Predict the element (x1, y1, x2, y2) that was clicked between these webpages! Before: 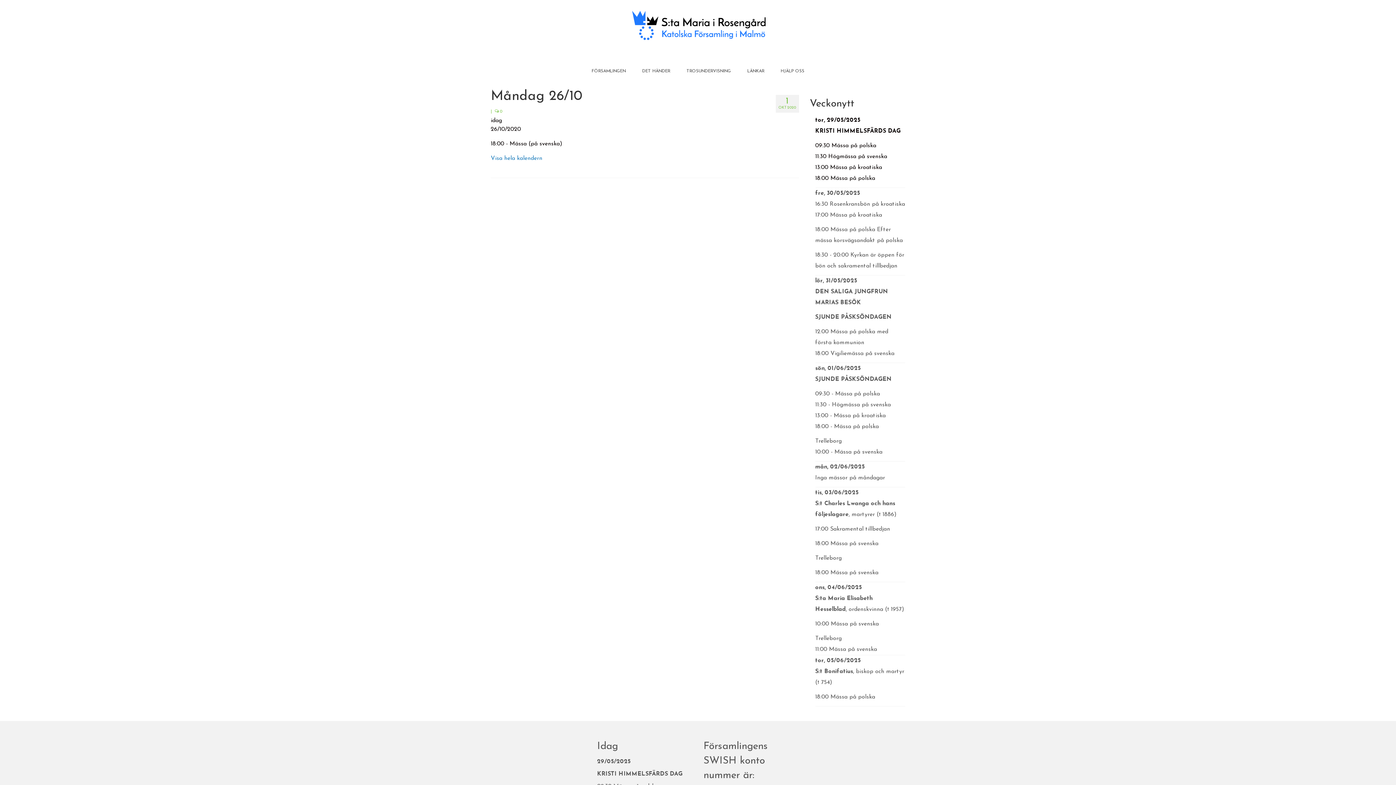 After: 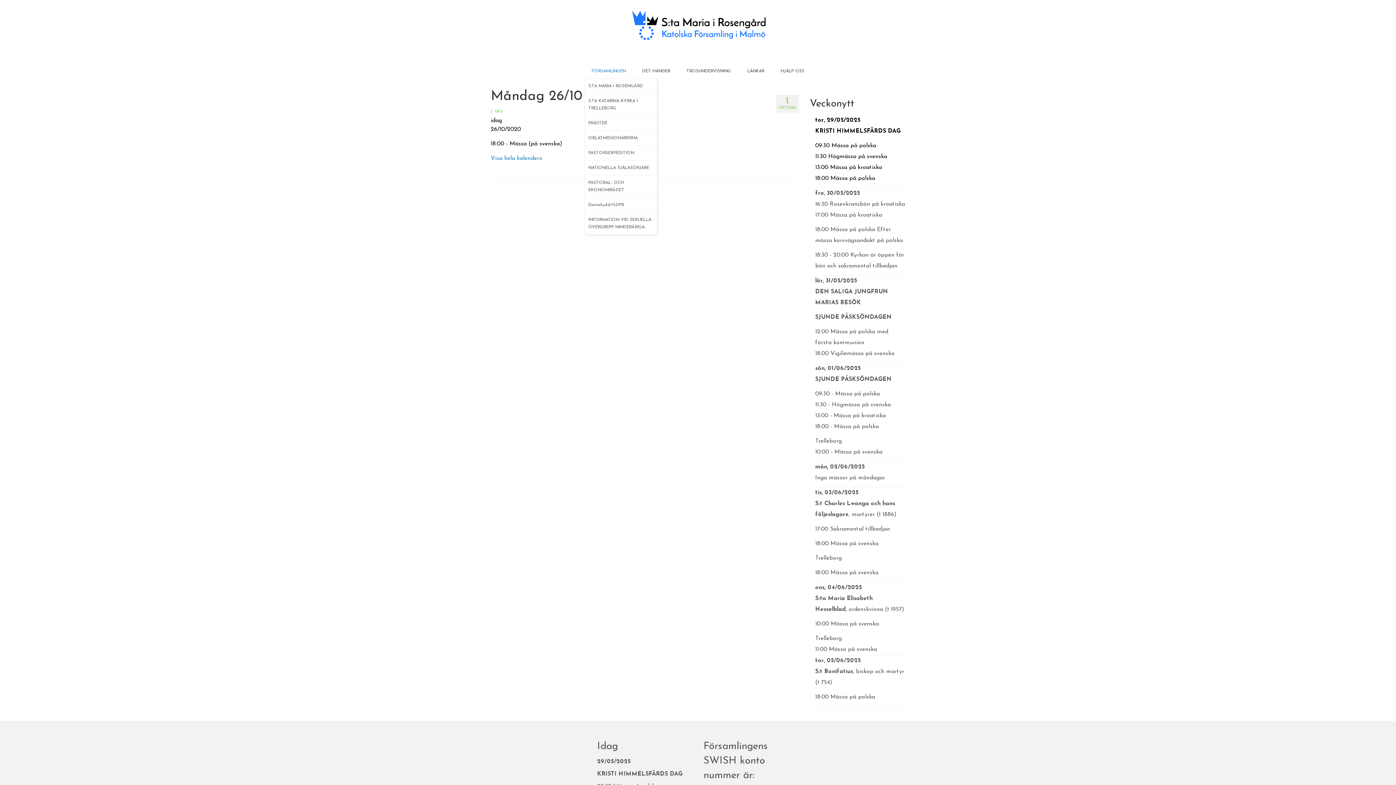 Action: bbox: (584, 64, 633, 78) label: FÖRSAMLINGEN